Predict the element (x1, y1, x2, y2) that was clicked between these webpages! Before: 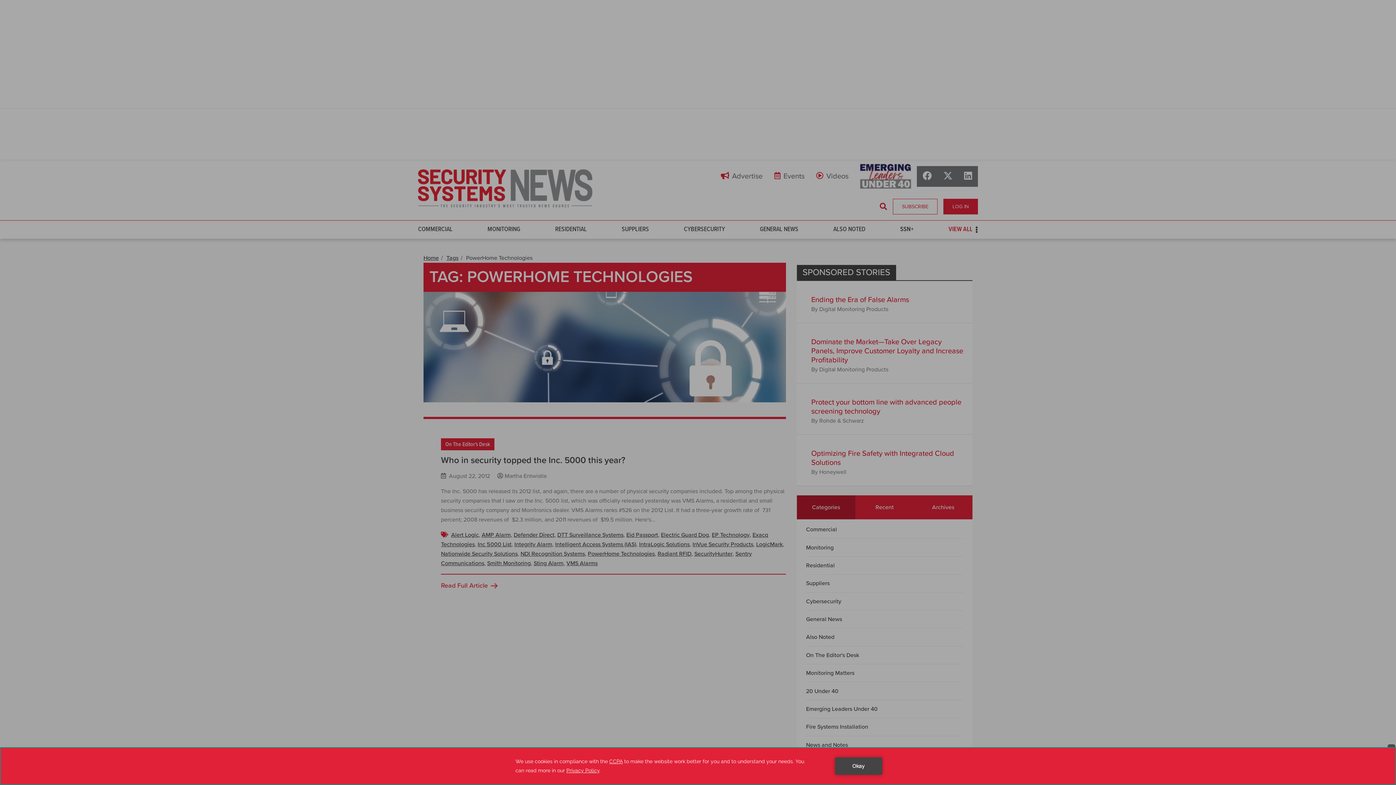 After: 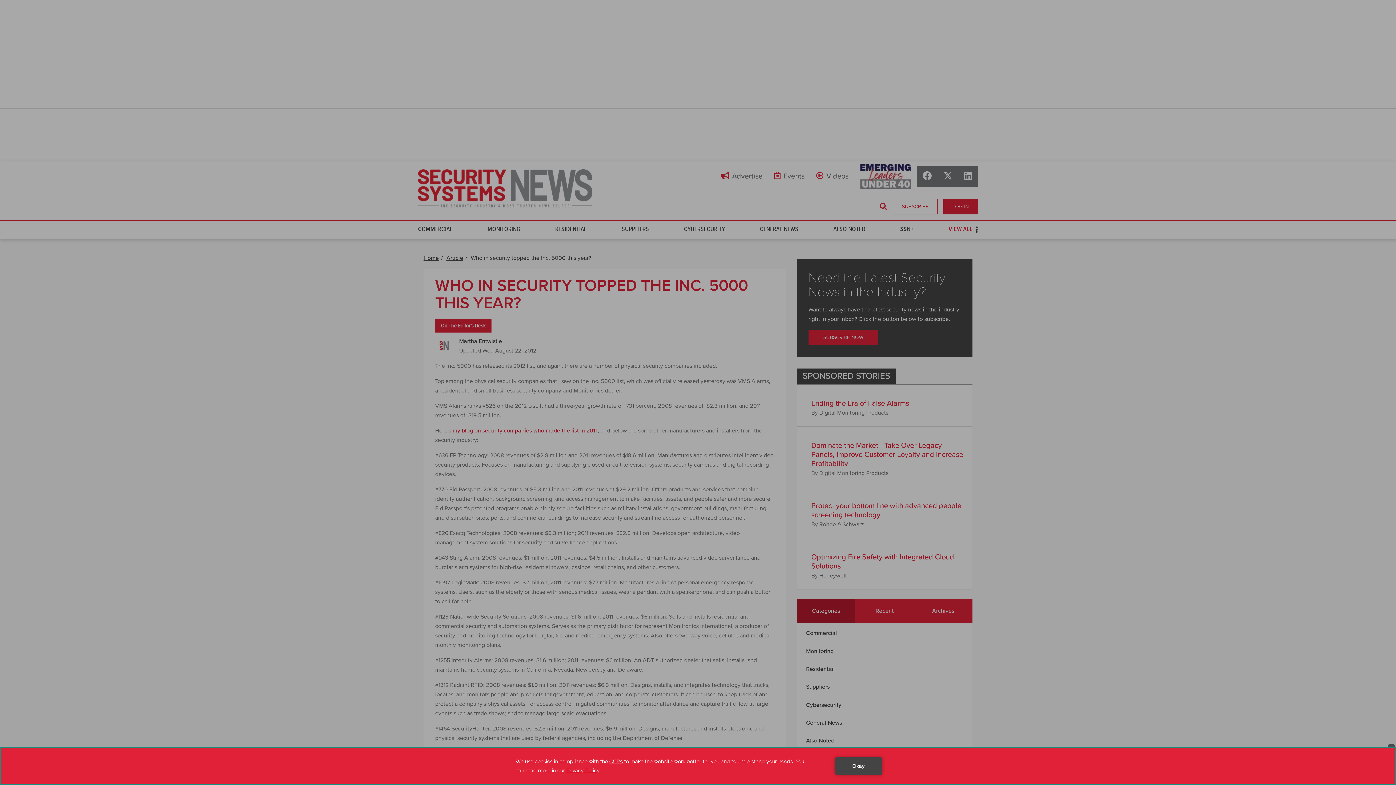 Action: label: Read Full Article bbox: (441, 580, 786, 591)